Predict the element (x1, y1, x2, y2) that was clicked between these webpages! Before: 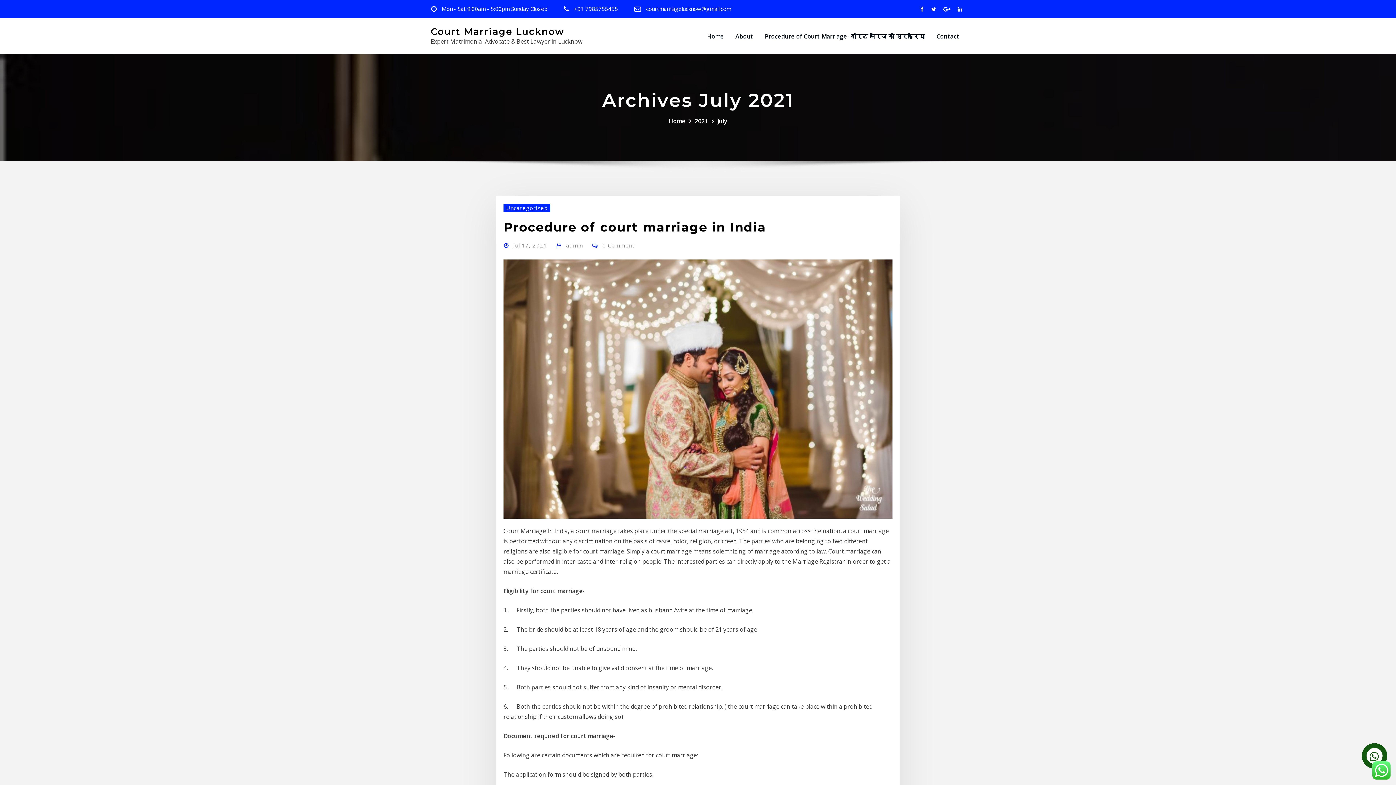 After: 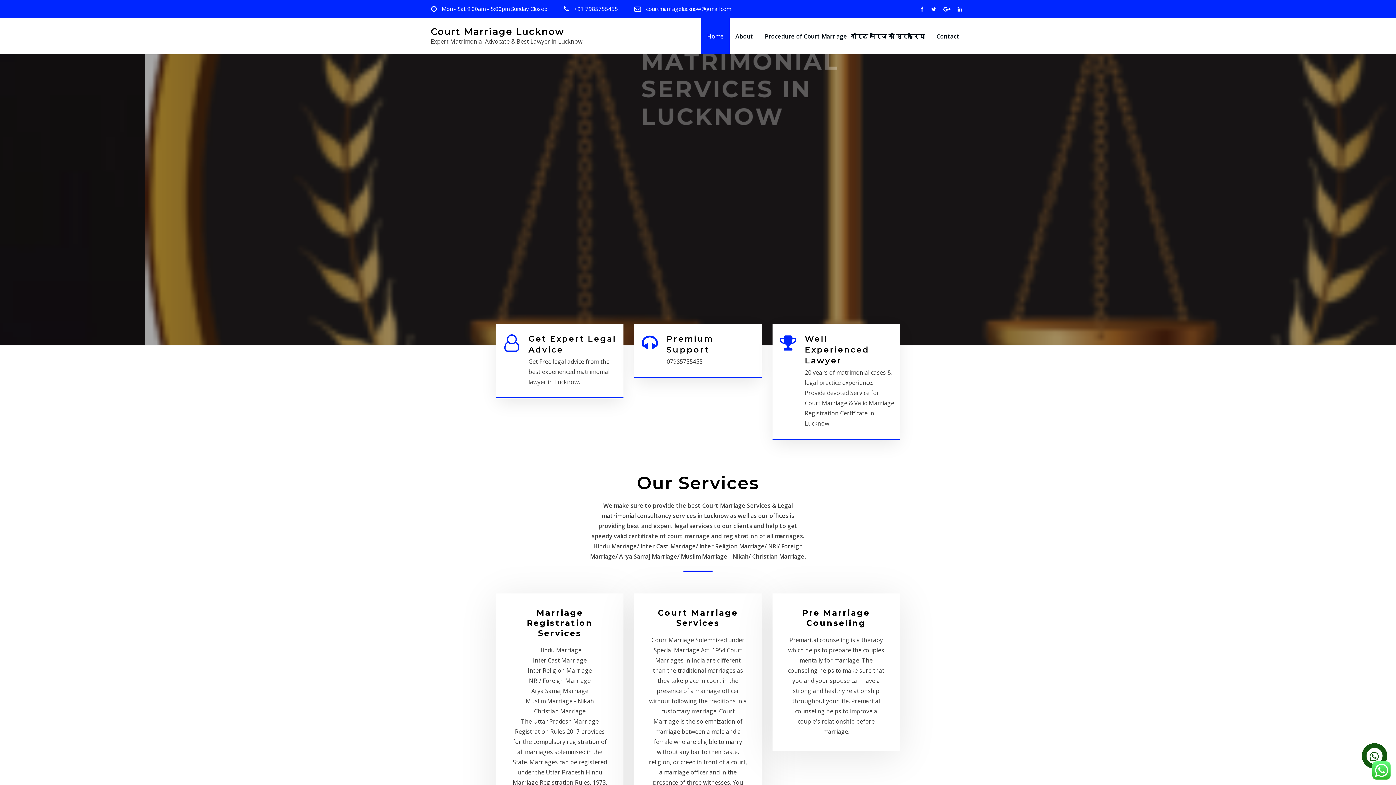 Action: bbox: (668, 117, 685, 125) label: Home